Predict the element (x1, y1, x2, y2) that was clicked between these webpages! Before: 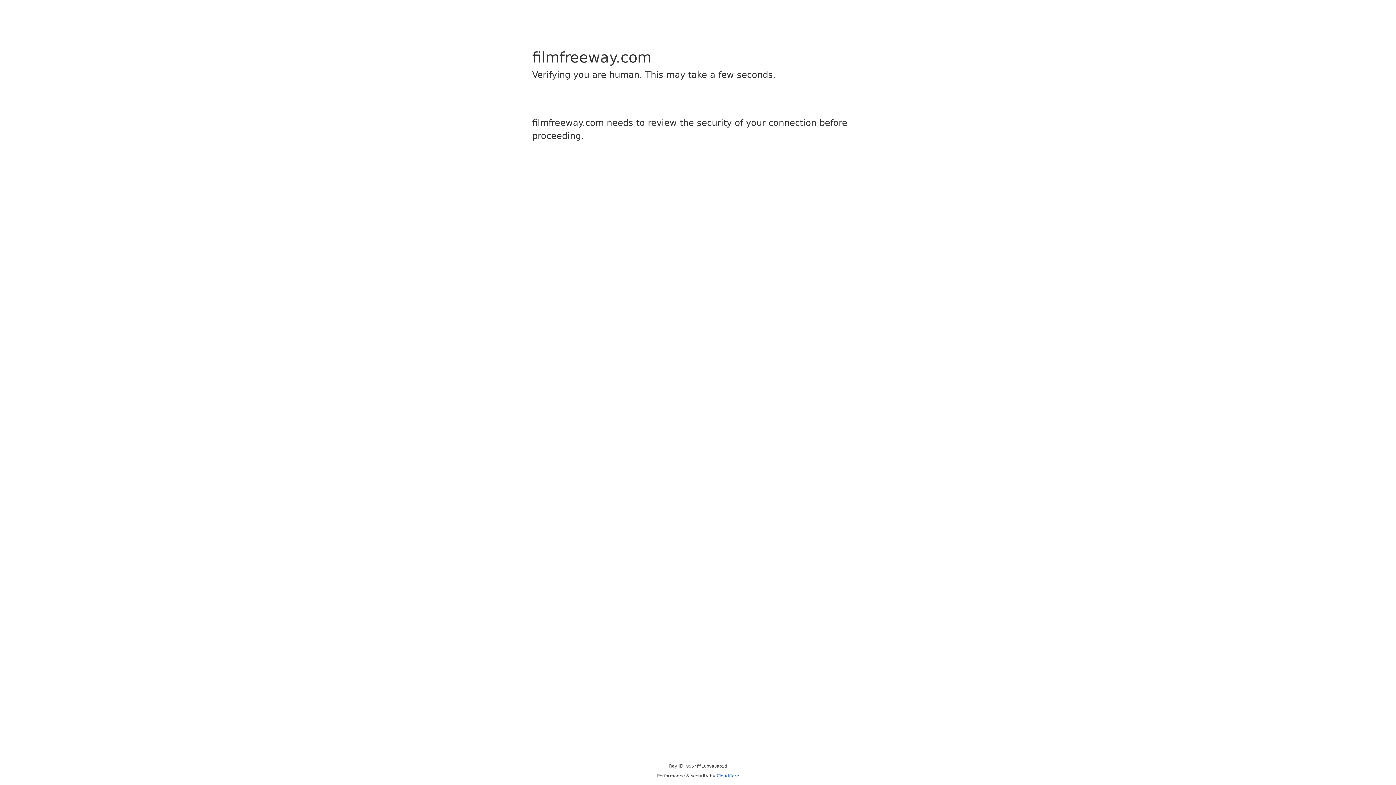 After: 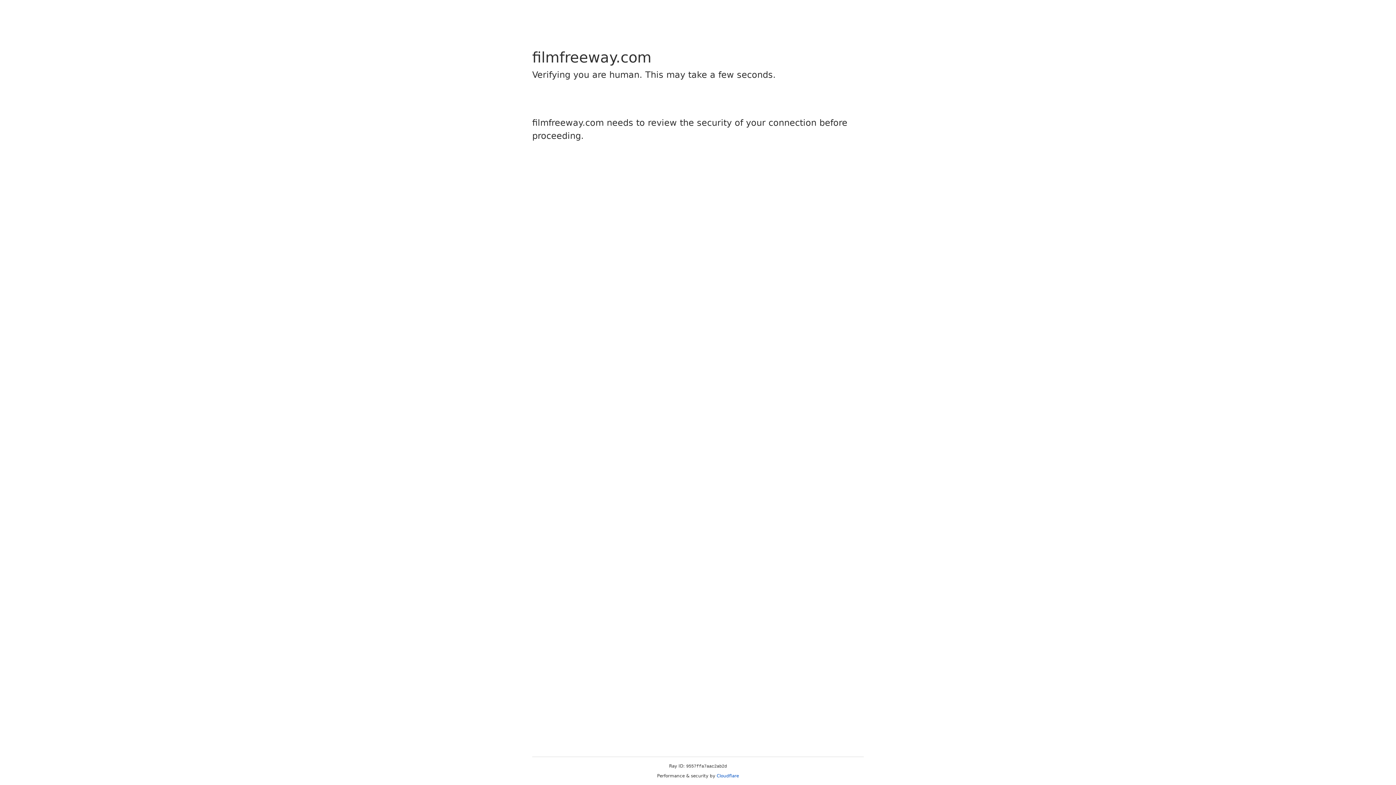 Action: label: Cloudflare bbox: (716, 773, 739, 778)